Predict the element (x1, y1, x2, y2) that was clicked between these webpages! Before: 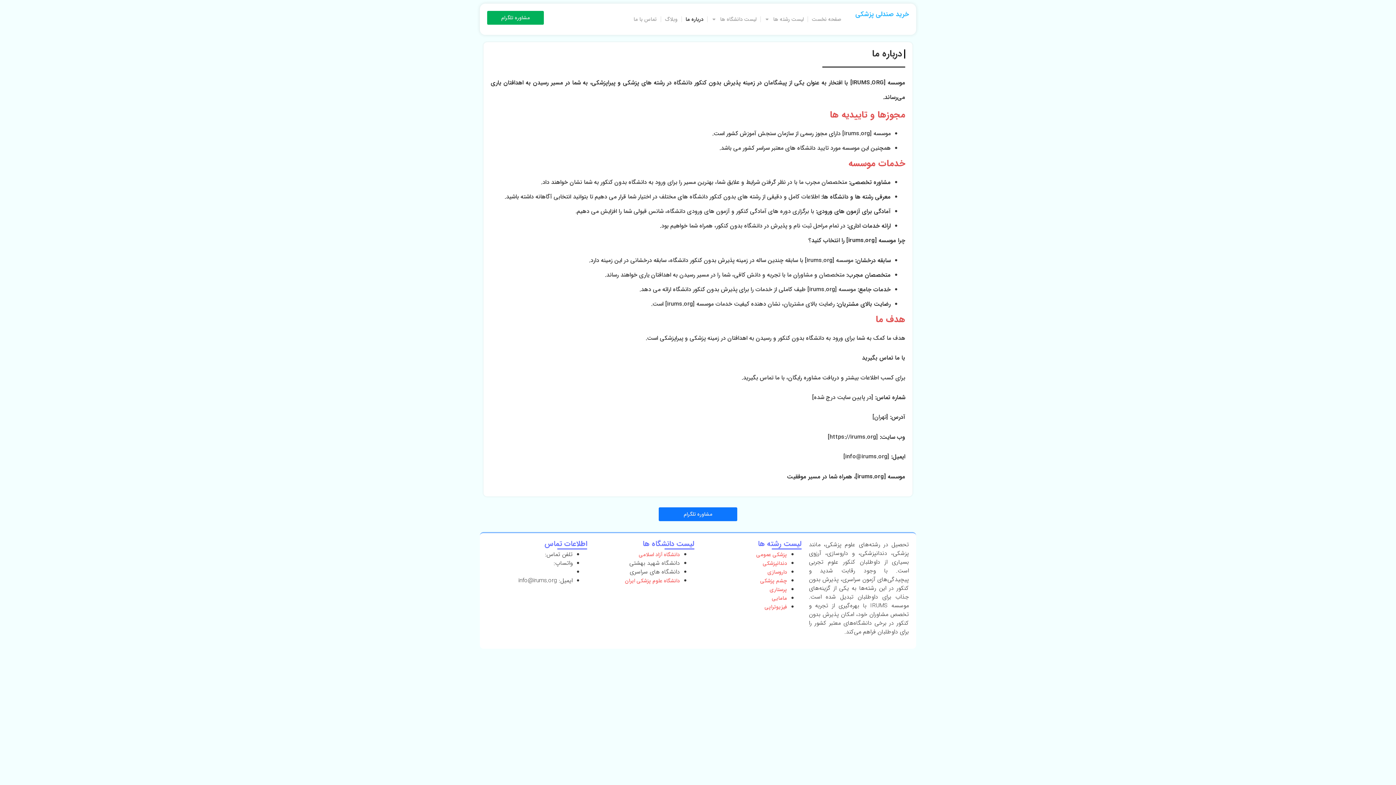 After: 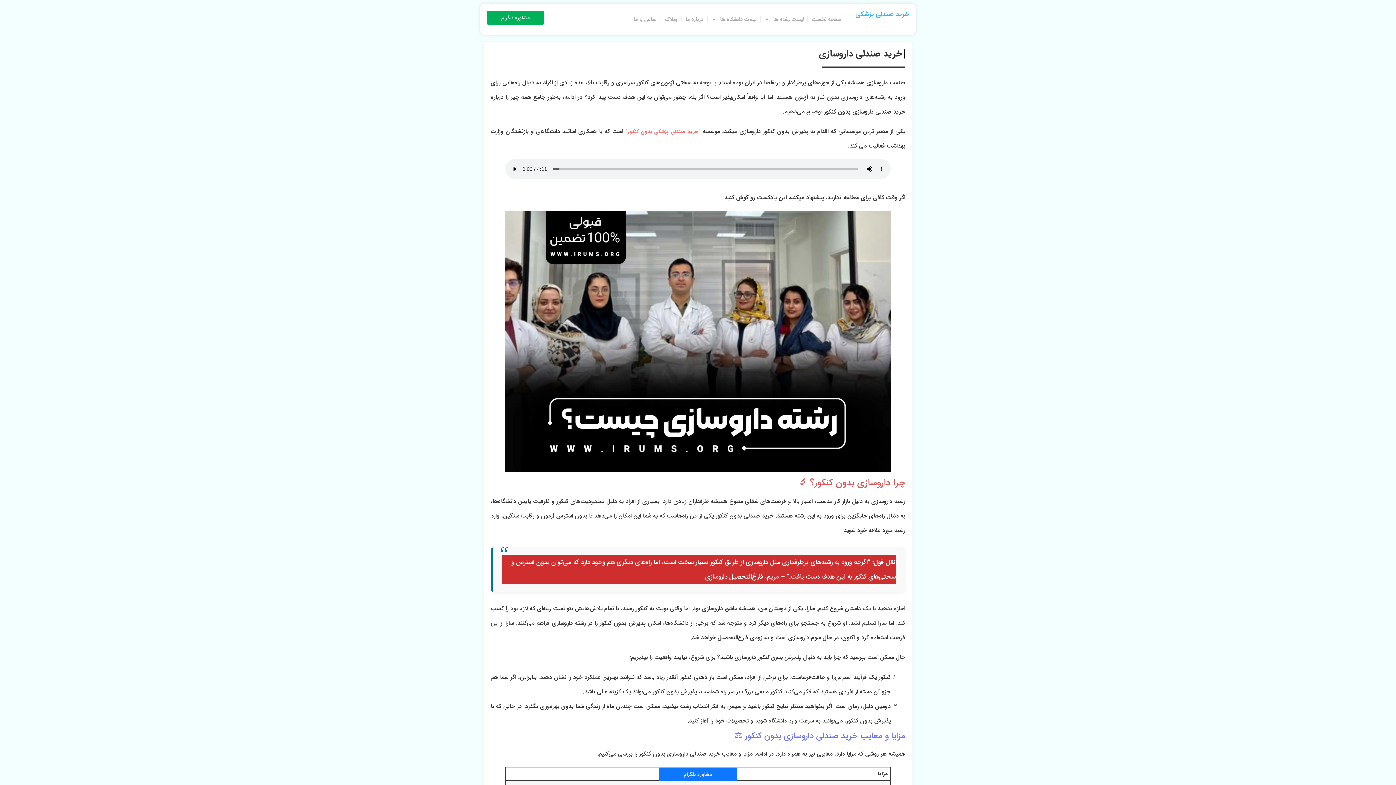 Action: label: داروسازی bbox: (767, 568, 787, 576)